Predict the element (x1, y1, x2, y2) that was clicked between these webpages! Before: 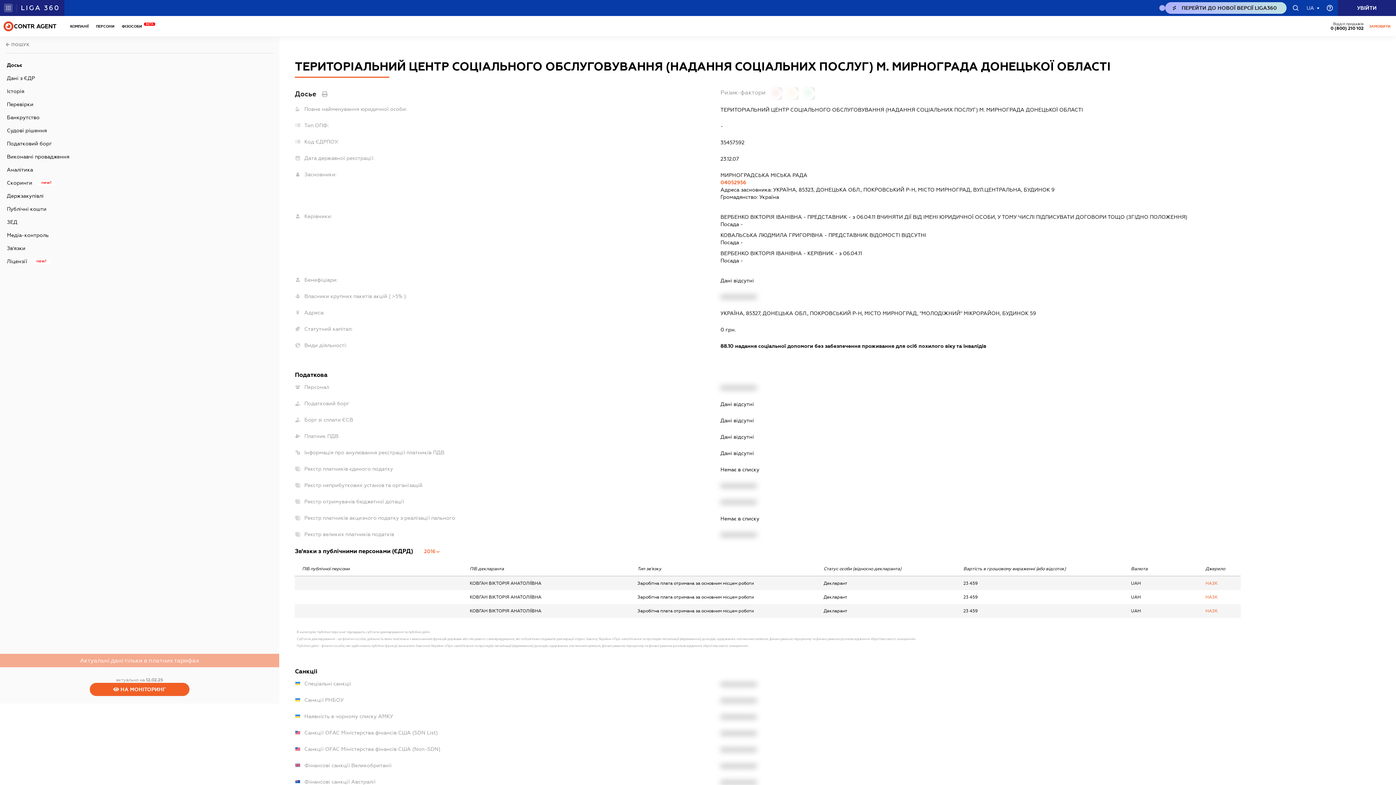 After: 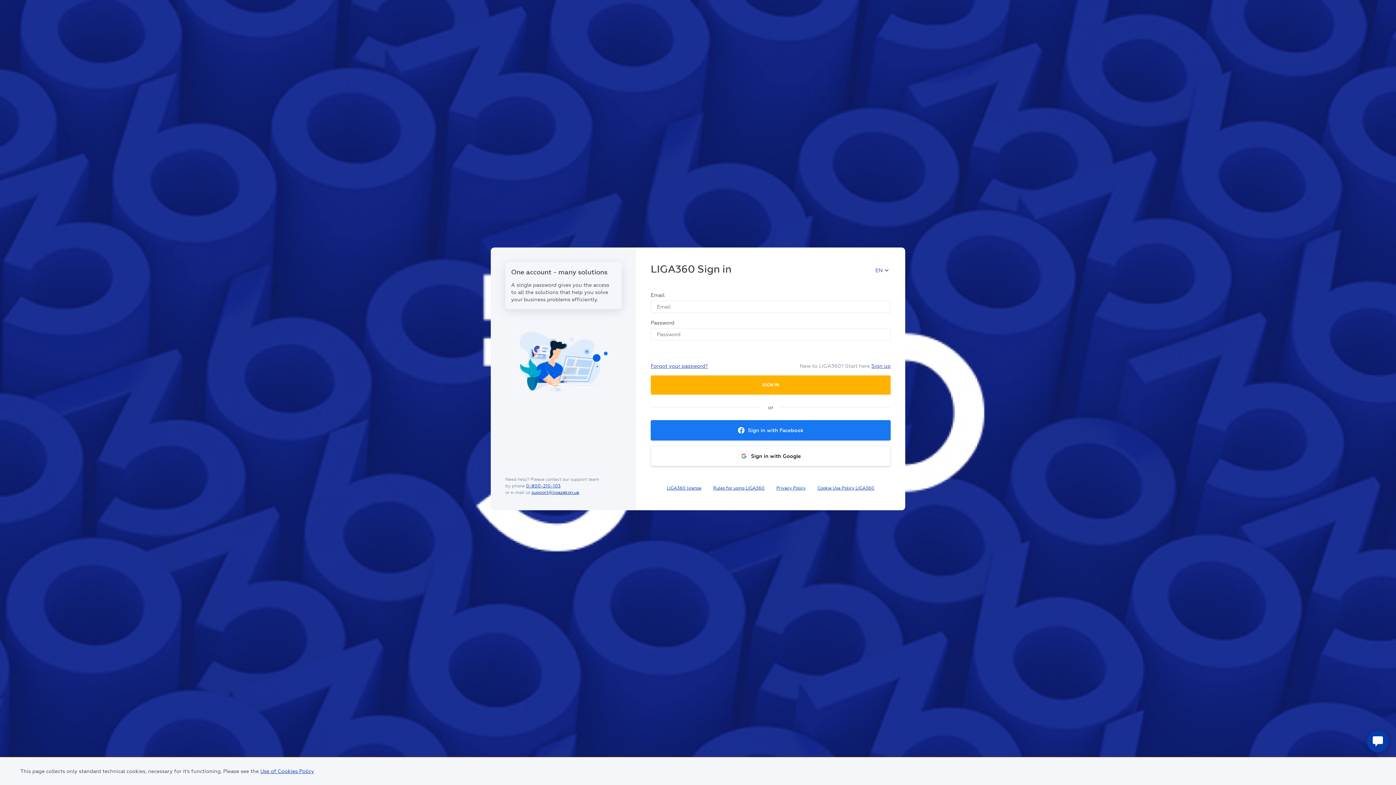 Action: bbox: (1338, 0, 1396, 16) label: LZ-HEADER.SING-IN